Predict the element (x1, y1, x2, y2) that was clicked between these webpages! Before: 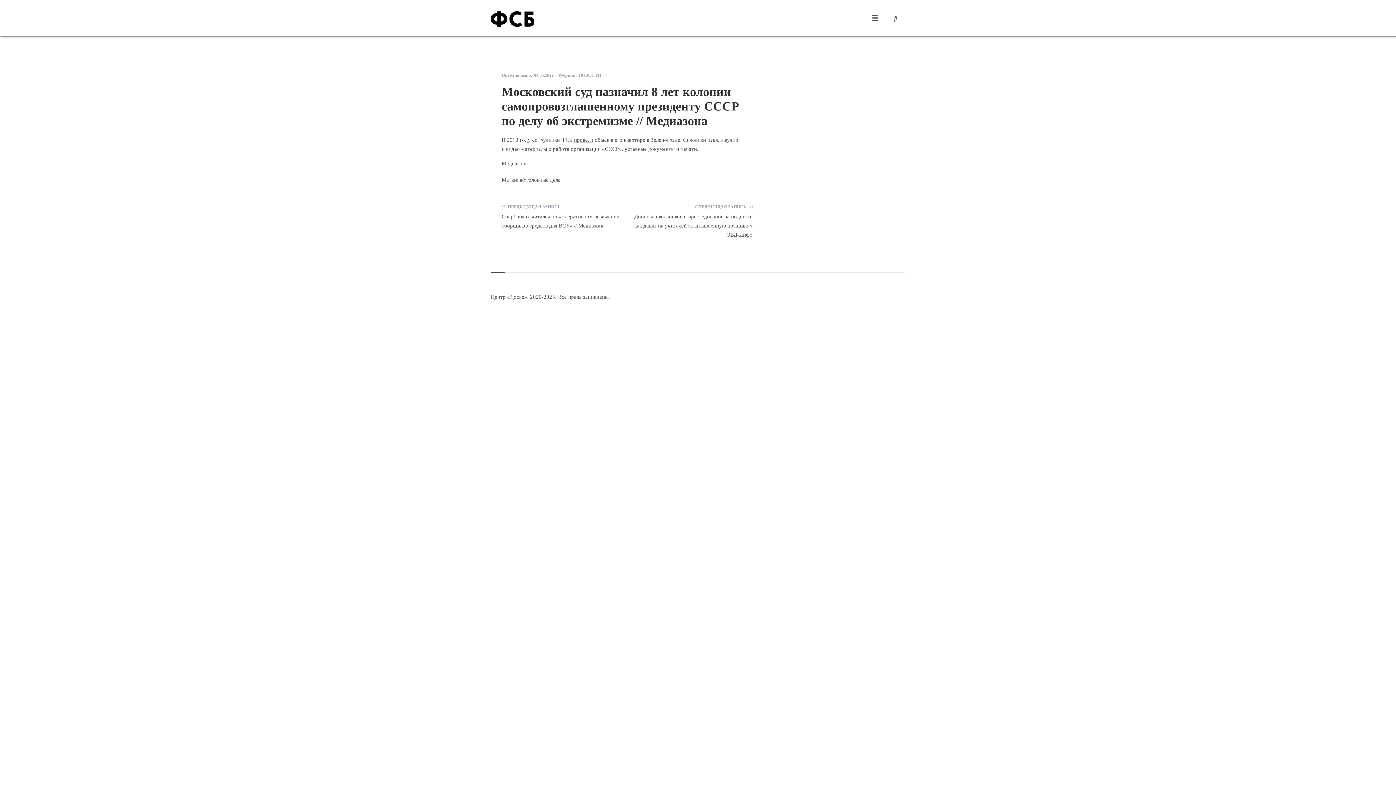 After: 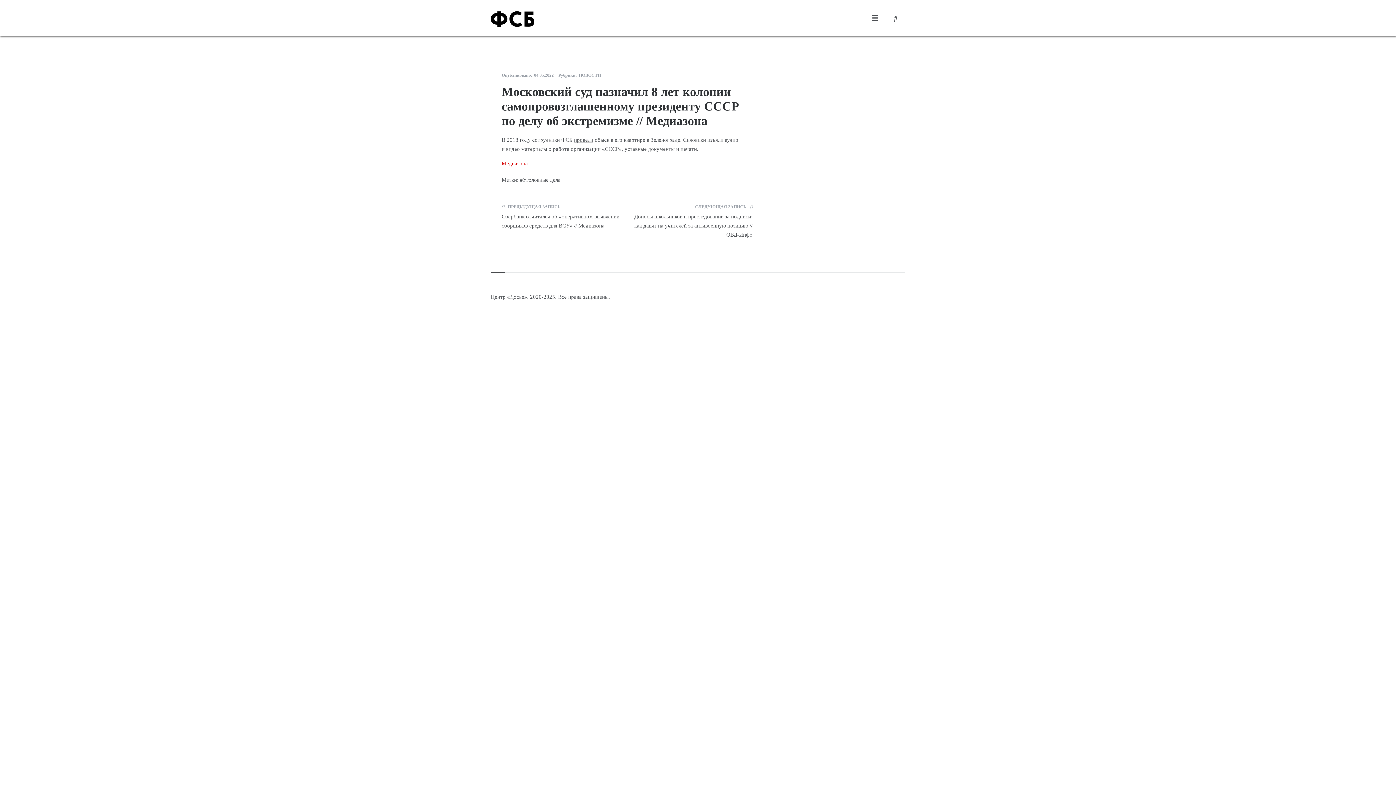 Action: label: Медиазона bbox: (501, 160, 528, 166)